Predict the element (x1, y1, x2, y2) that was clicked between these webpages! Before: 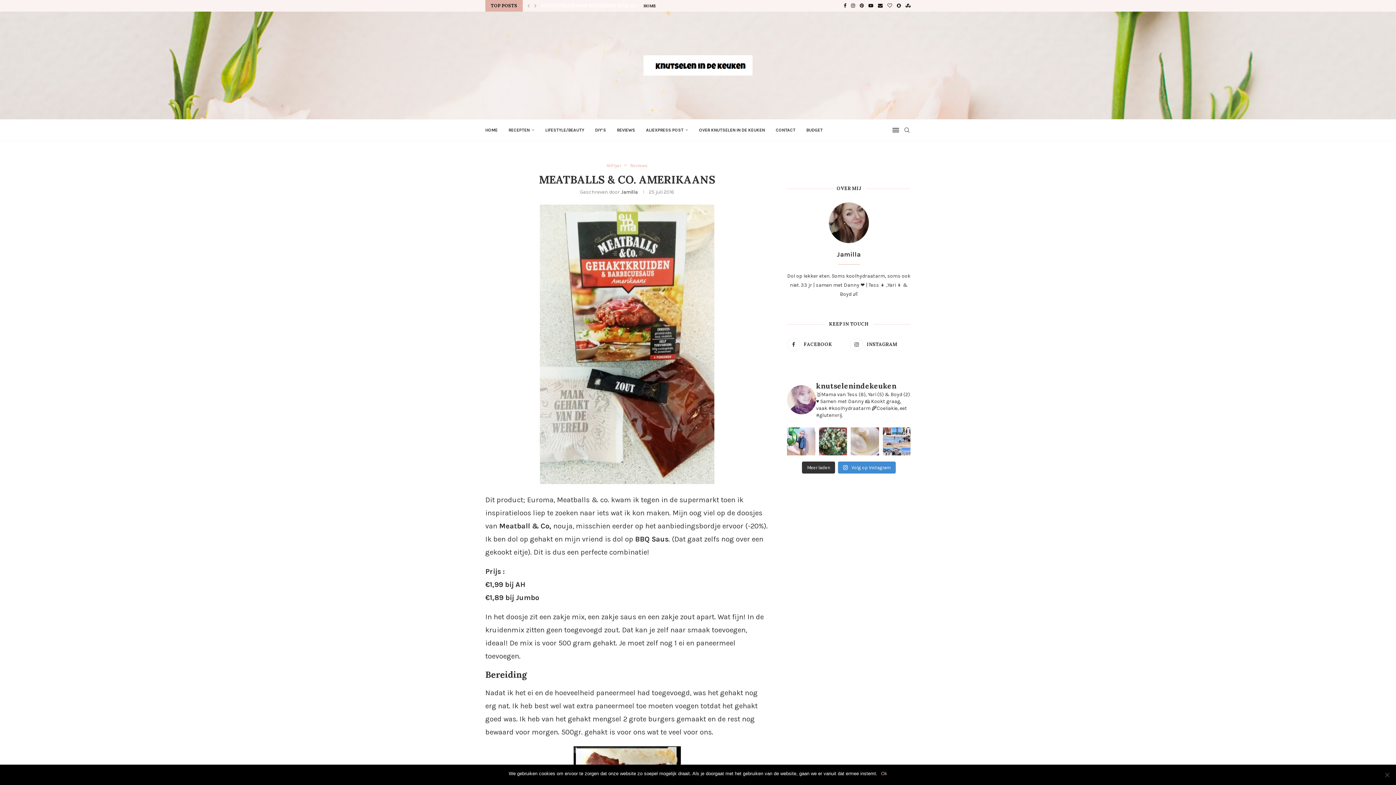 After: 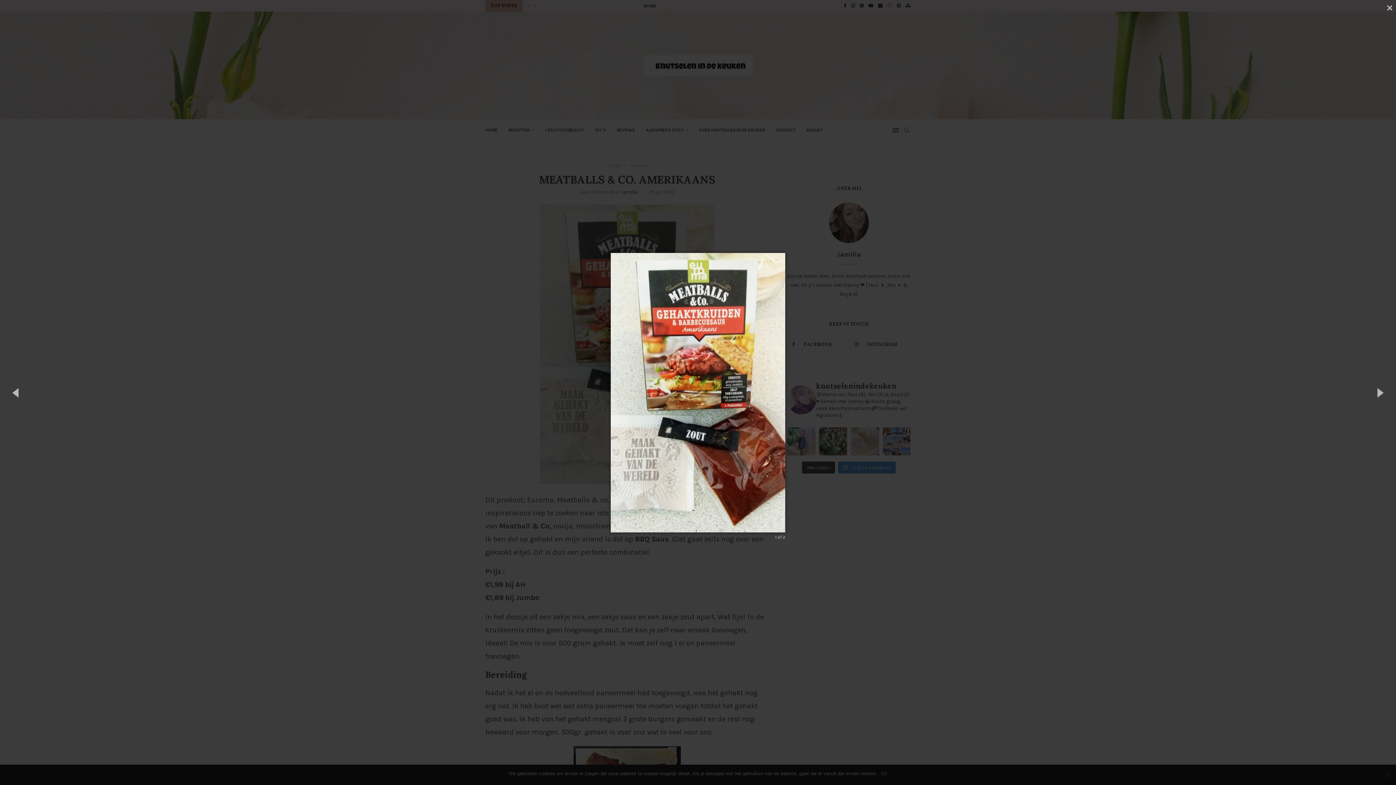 Action: bbox: (539, 204, 714, 210)